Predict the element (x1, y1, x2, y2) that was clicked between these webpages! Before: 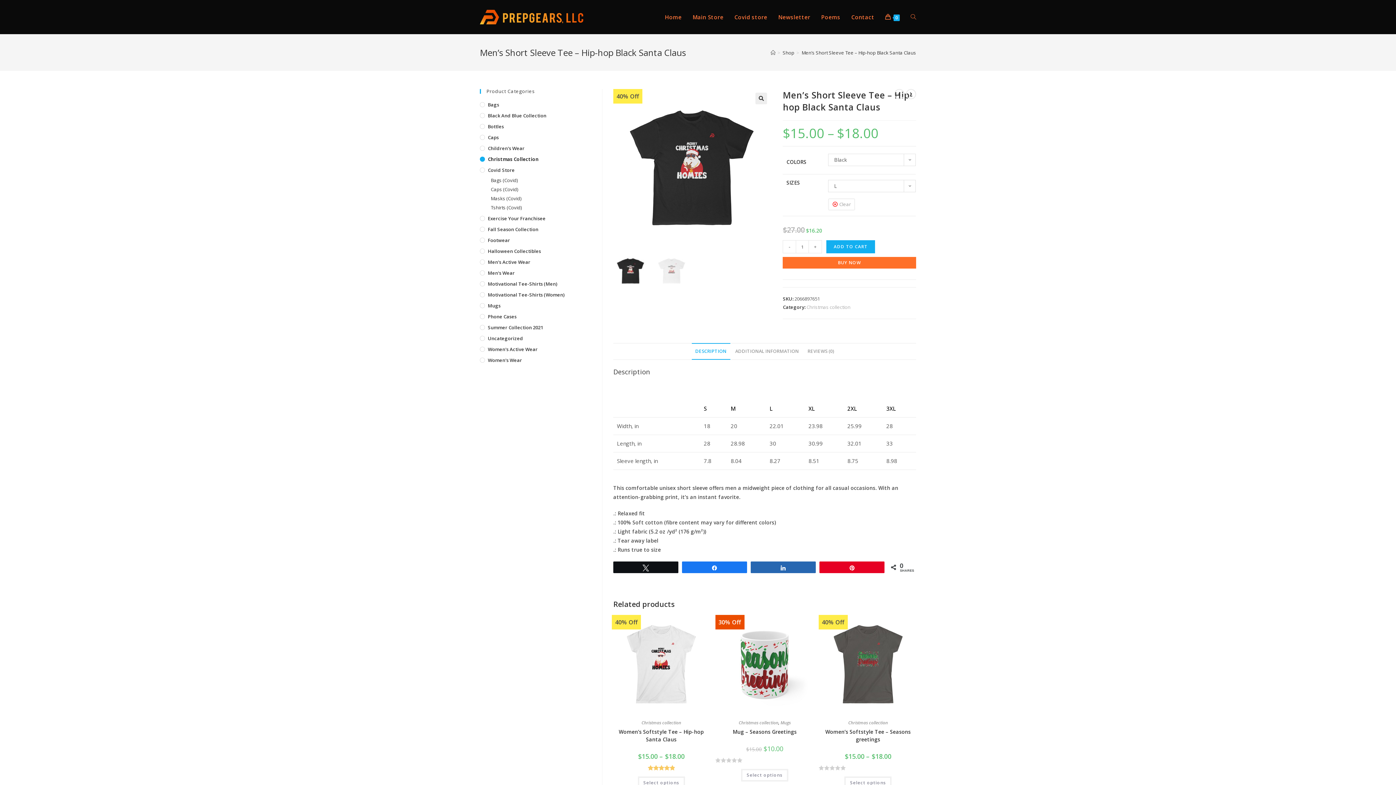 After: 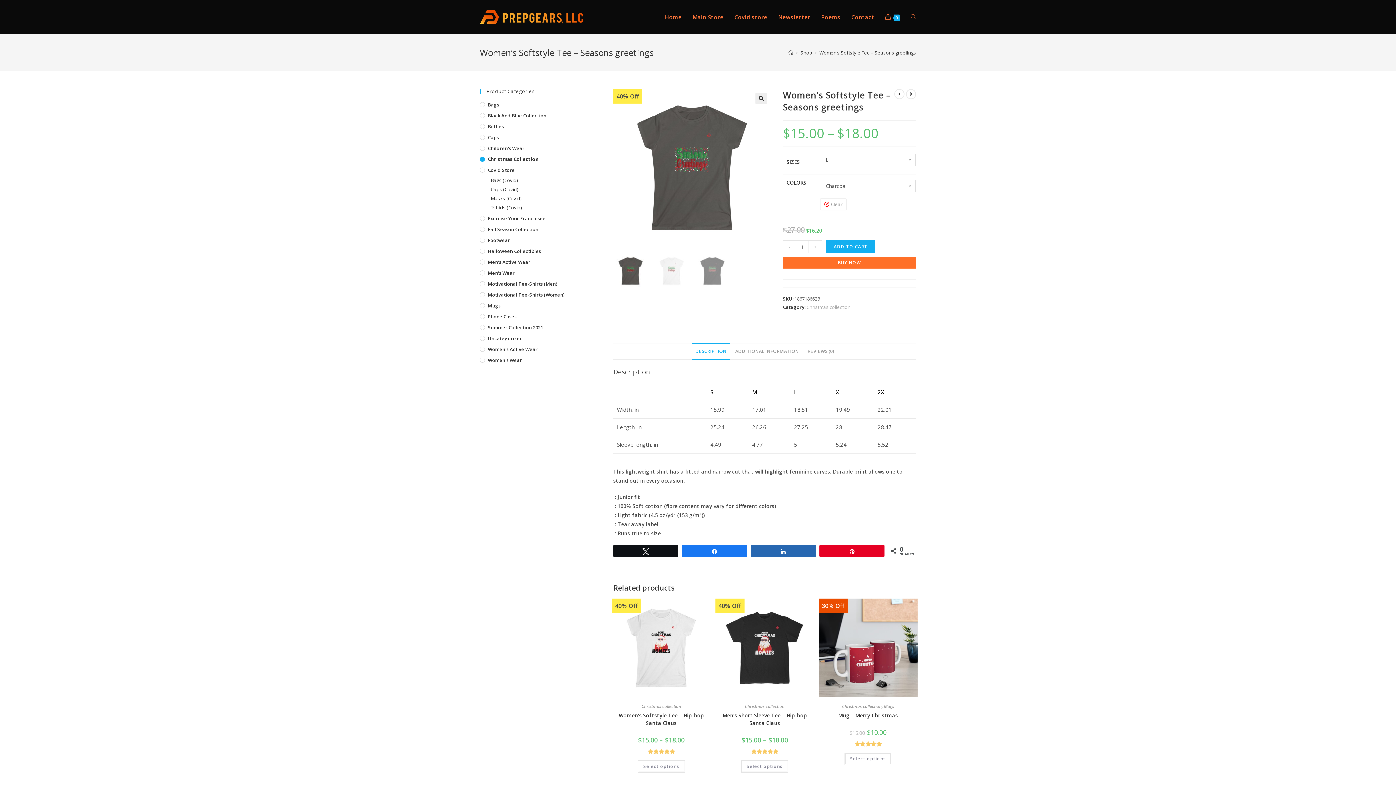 Action: bbox: (818, 728, 917, 743) label: Women’s Softstyle Tee – Seasons greetings